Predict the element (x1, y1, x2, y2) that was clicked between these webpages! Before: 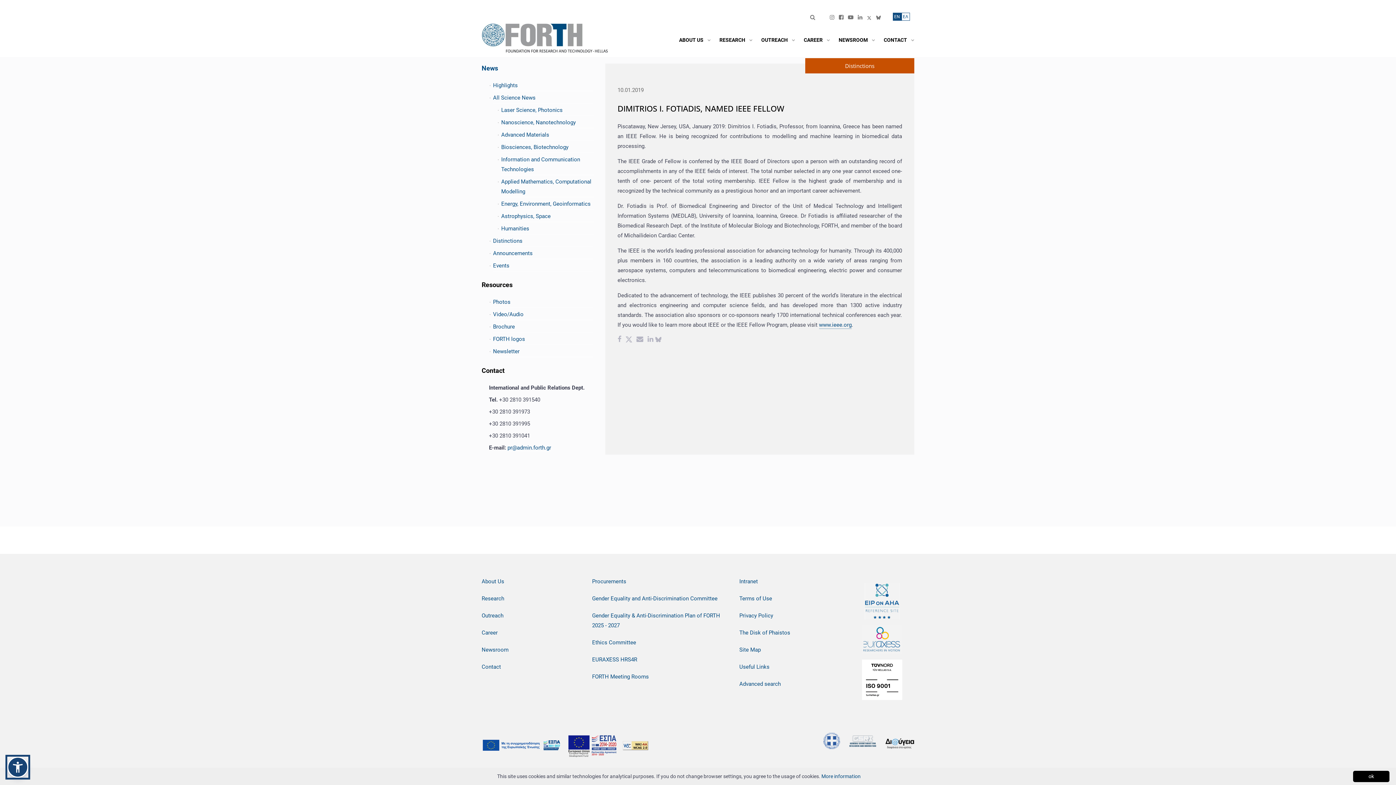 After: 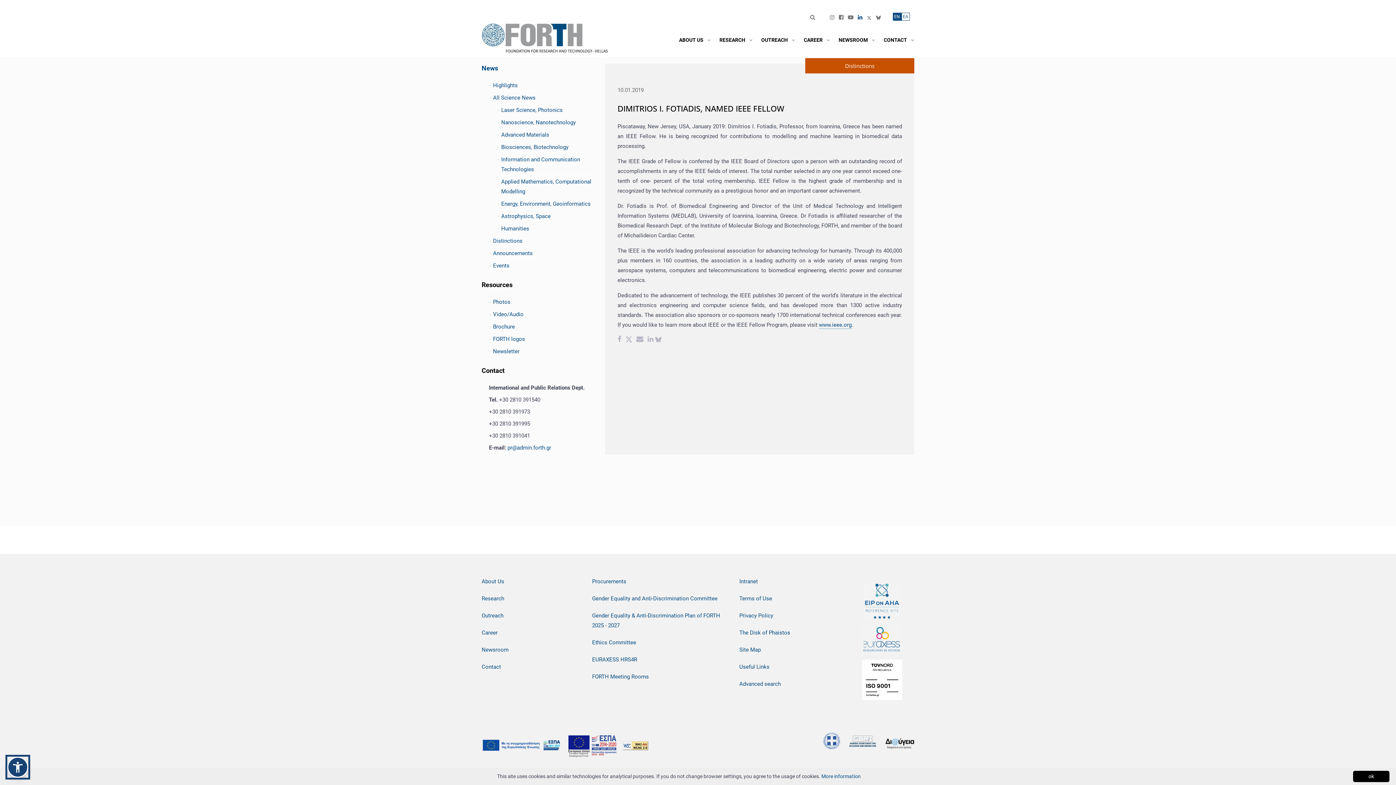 Action: bbox: (858, 14, 862, 21)